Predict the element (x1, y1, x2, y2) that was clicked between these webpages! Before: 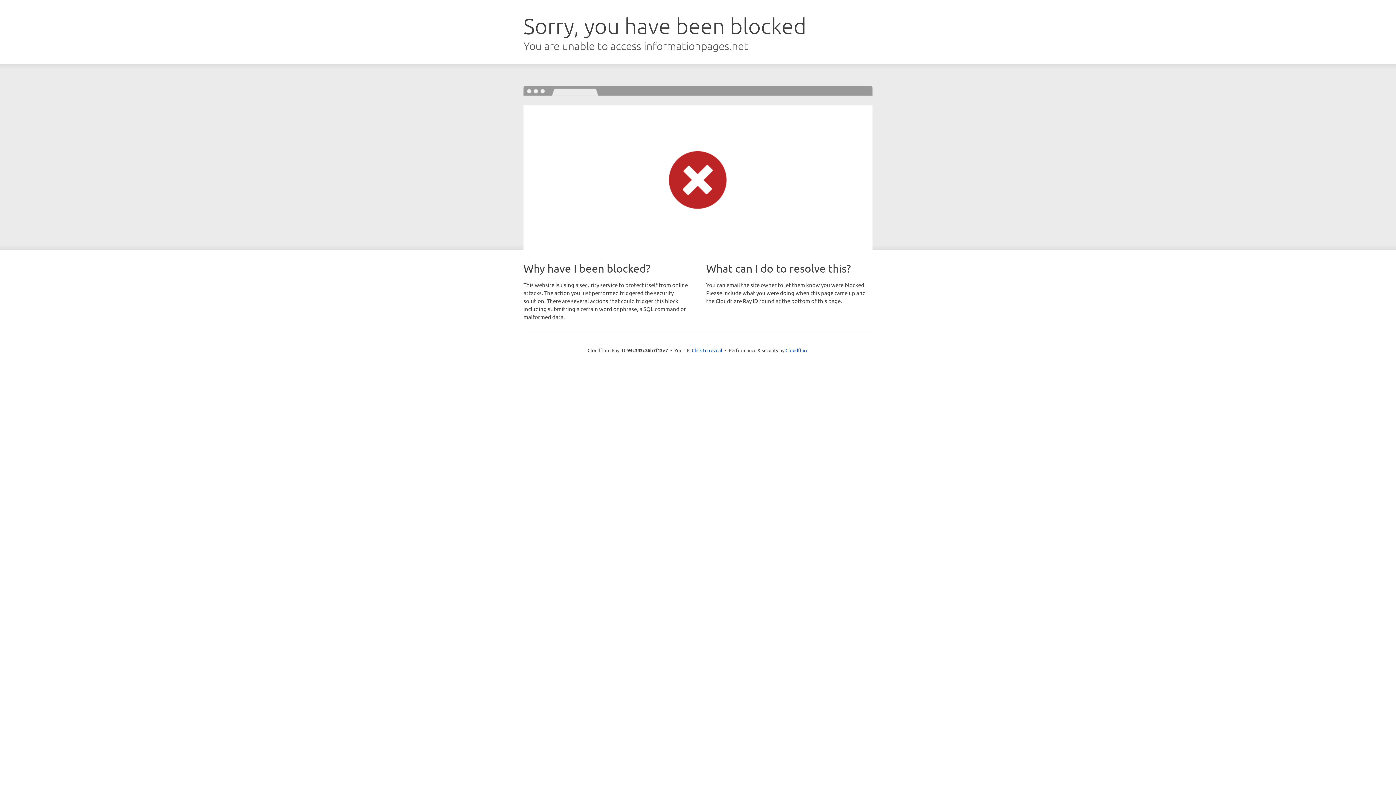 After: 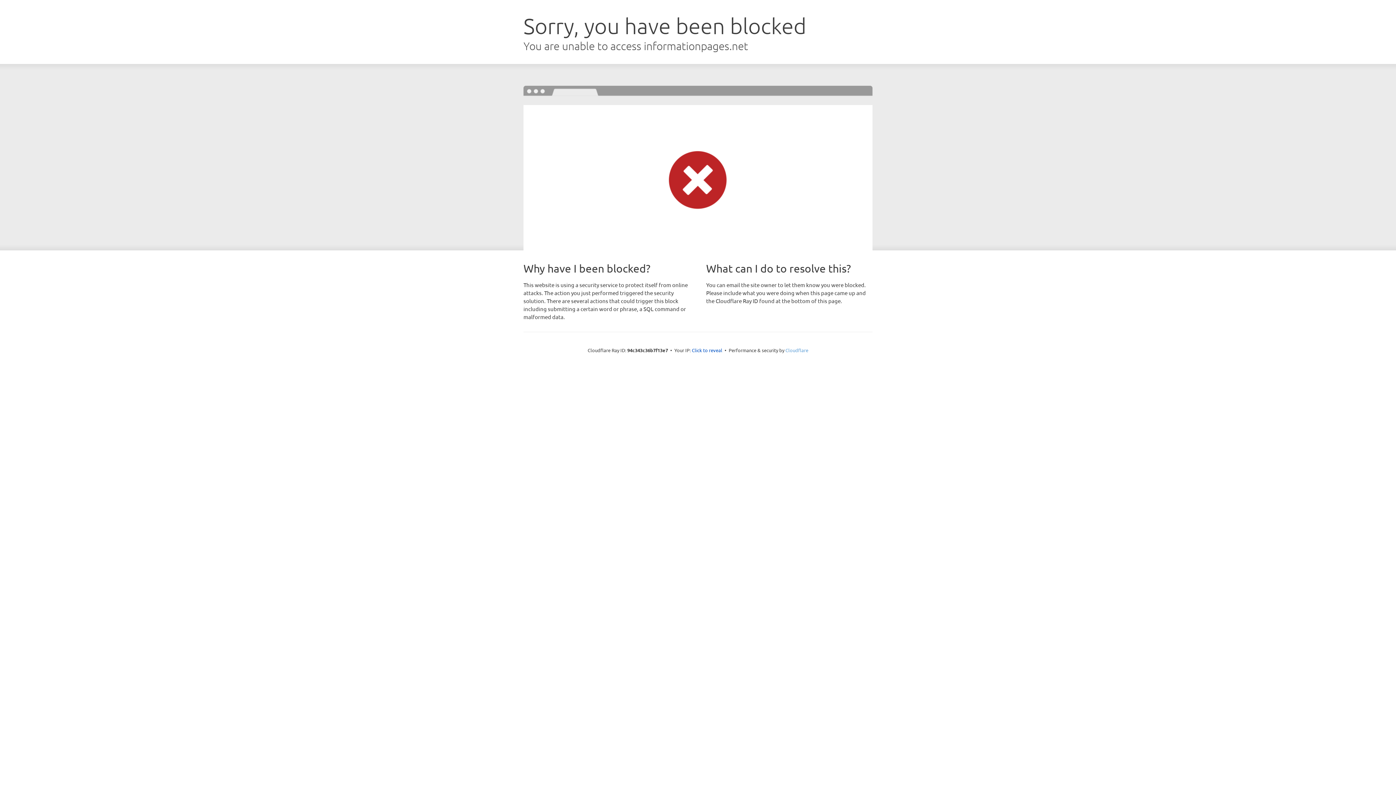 Action: label: Cloudflare bbox: (785, 347, 808, 353)